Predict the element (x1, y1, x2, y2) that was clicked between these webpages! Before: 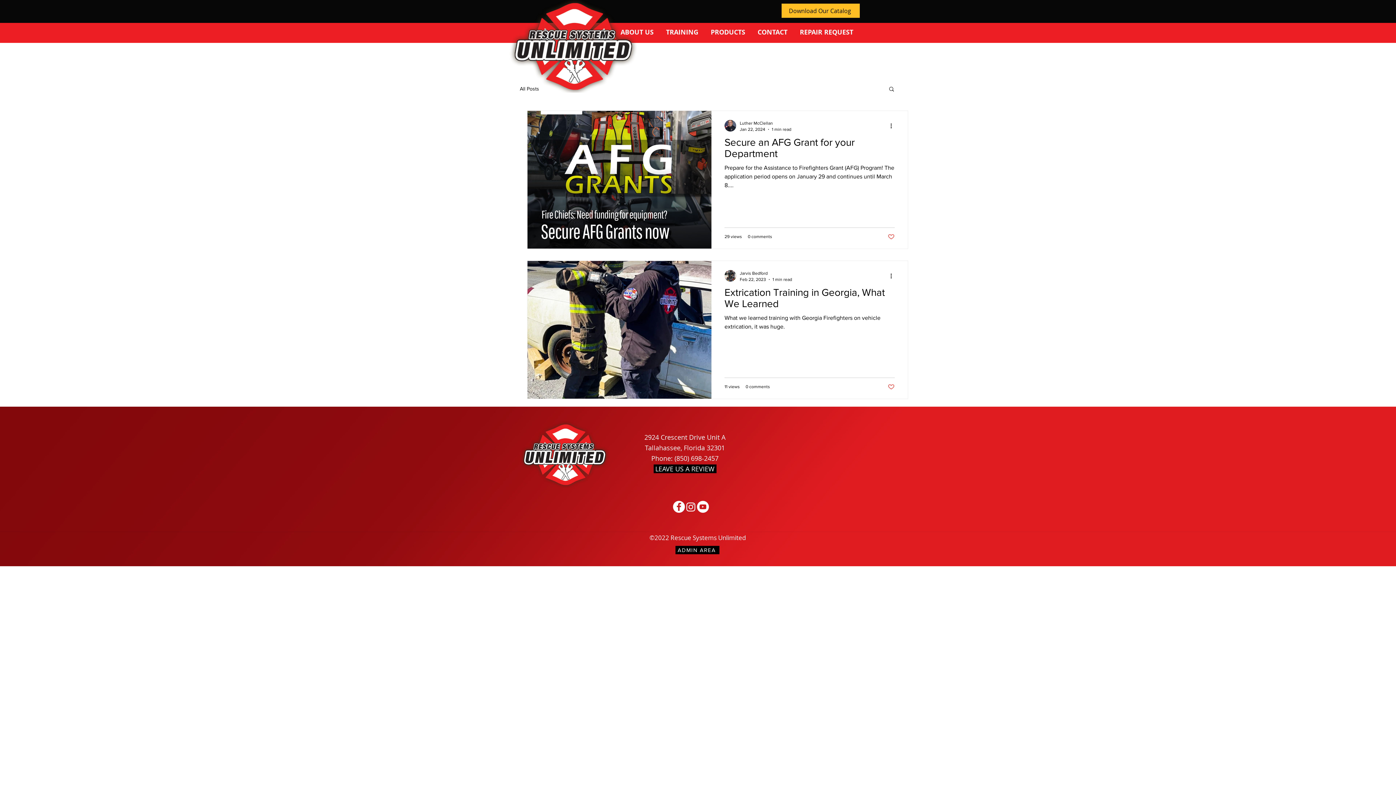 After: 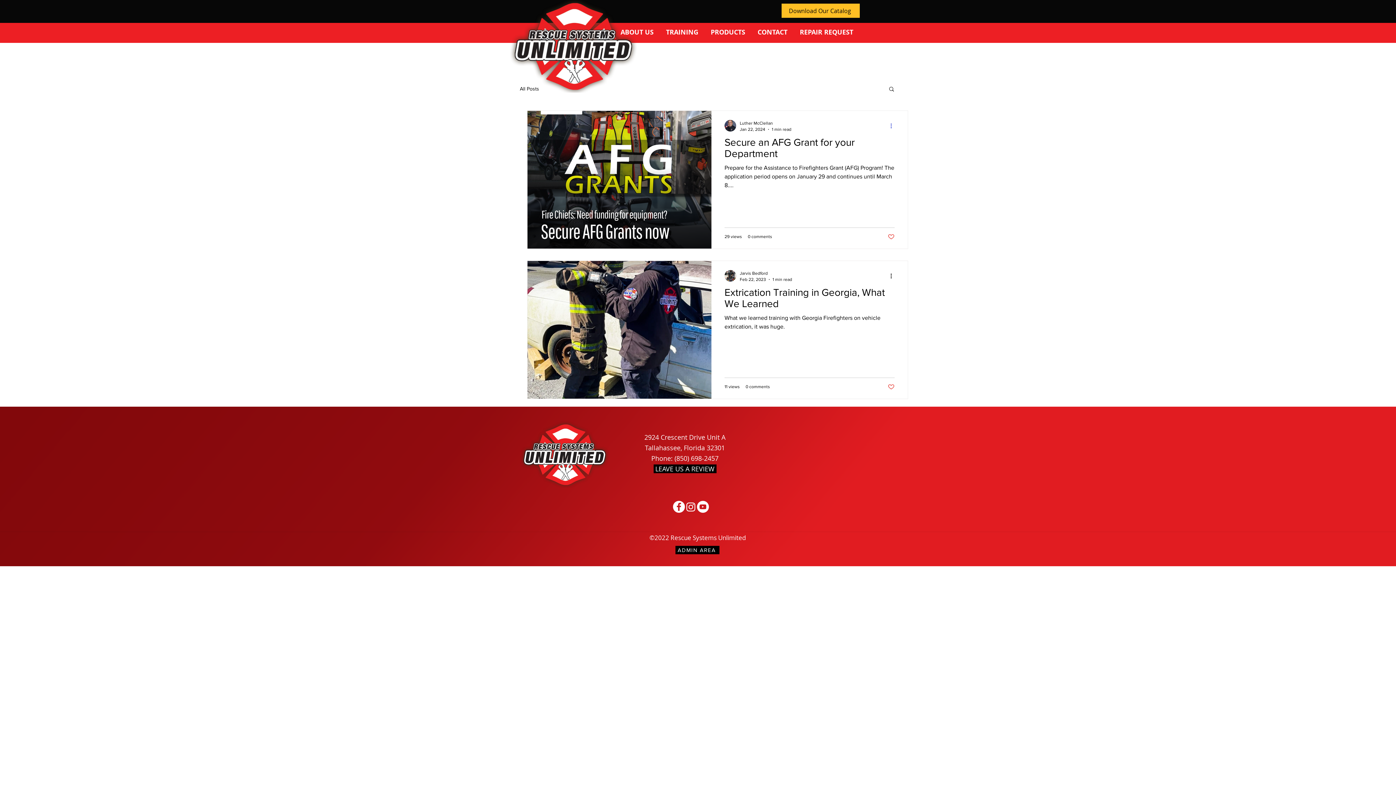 Action: label: More actions bbox: (889, 121, 898, 130)